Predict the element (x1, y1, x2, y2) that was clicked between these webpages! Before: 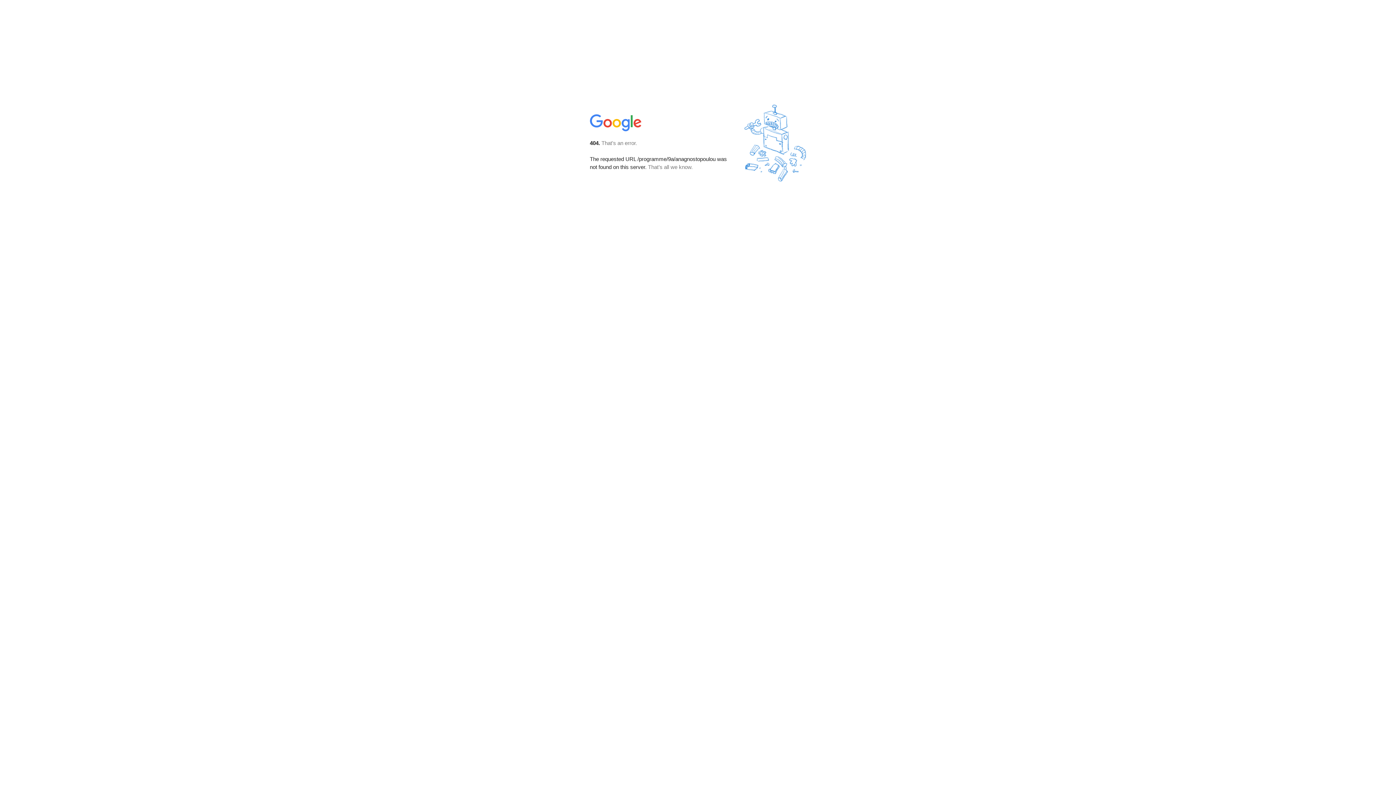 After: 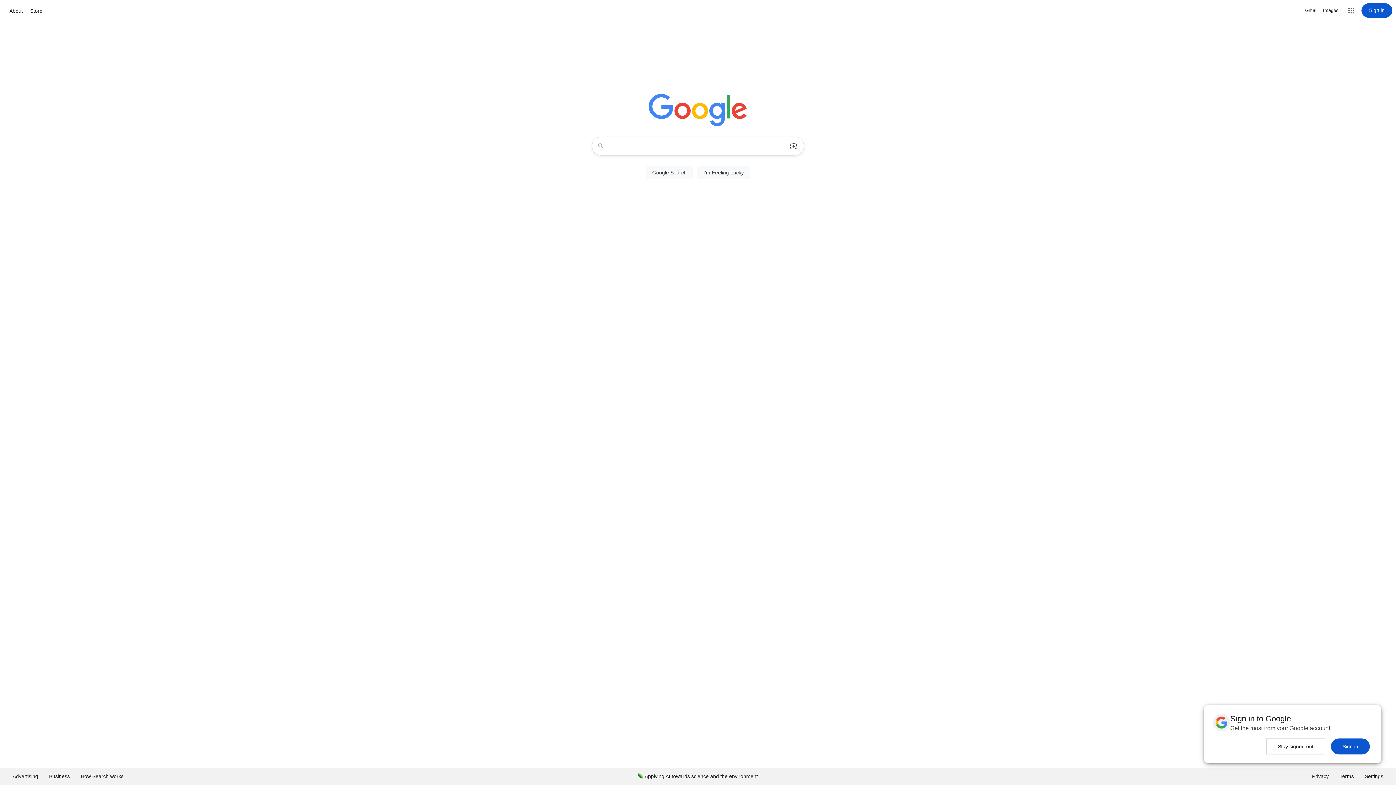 Action: bbox: (590, 127, 642, 134)